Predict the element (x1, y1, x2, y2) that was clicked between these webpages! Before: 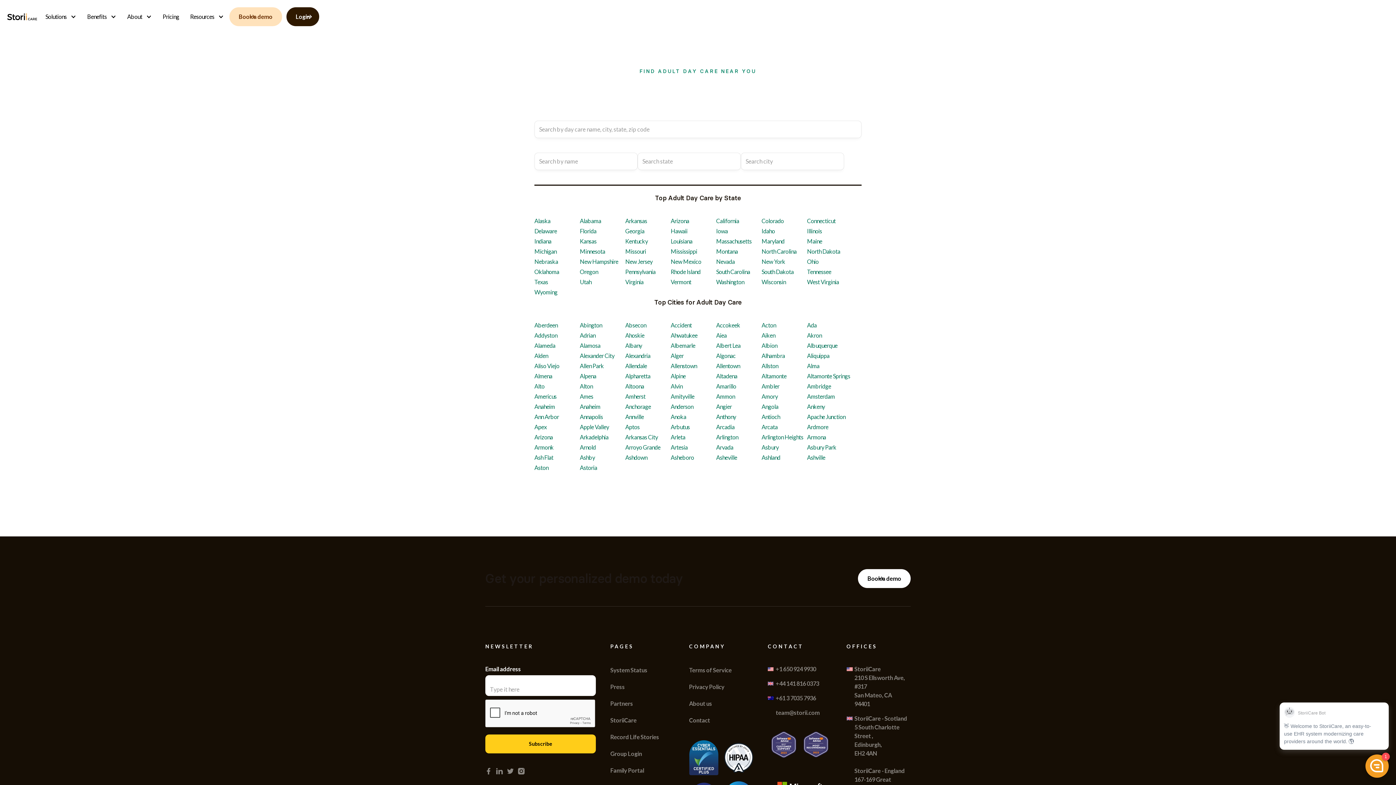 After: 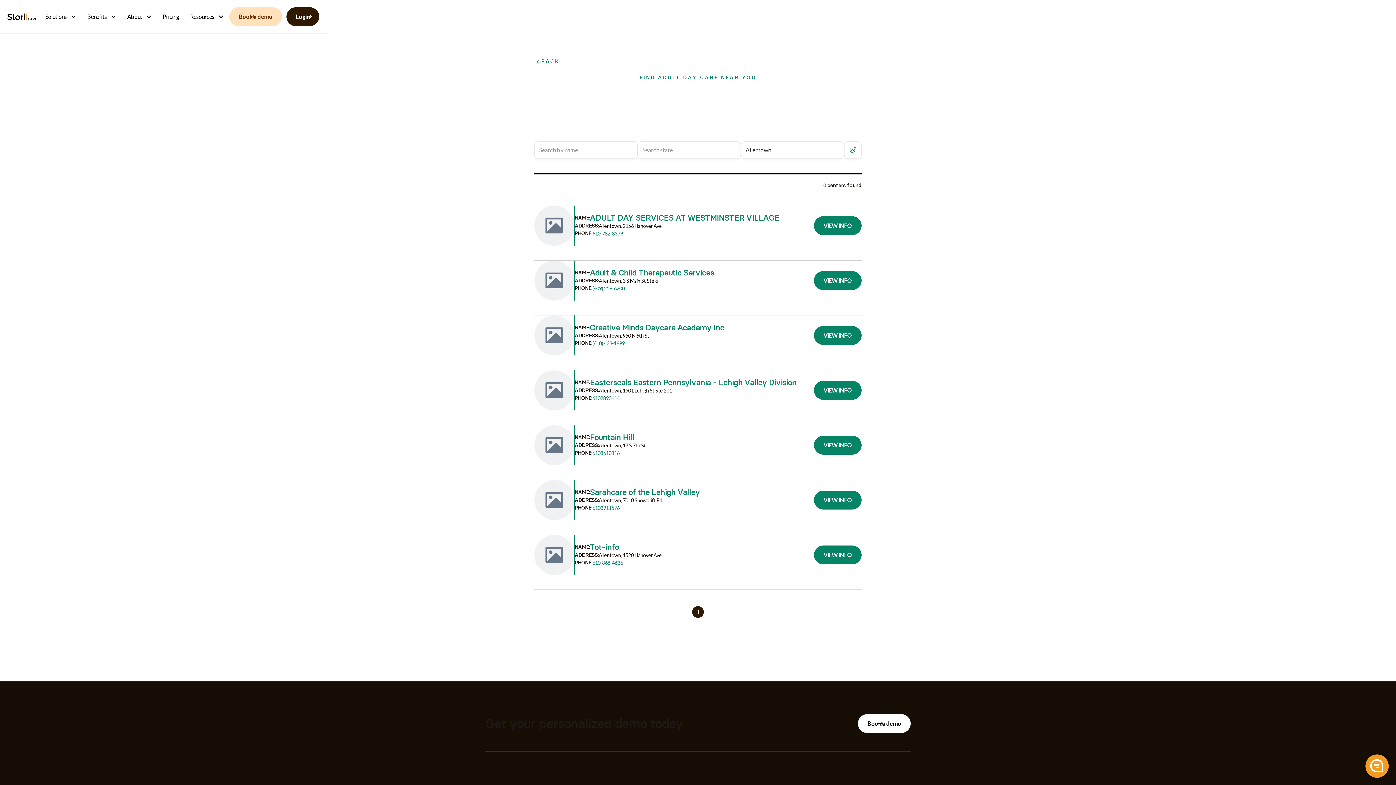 Action: label: Allentown bbox: (716, 362, 740, 369)